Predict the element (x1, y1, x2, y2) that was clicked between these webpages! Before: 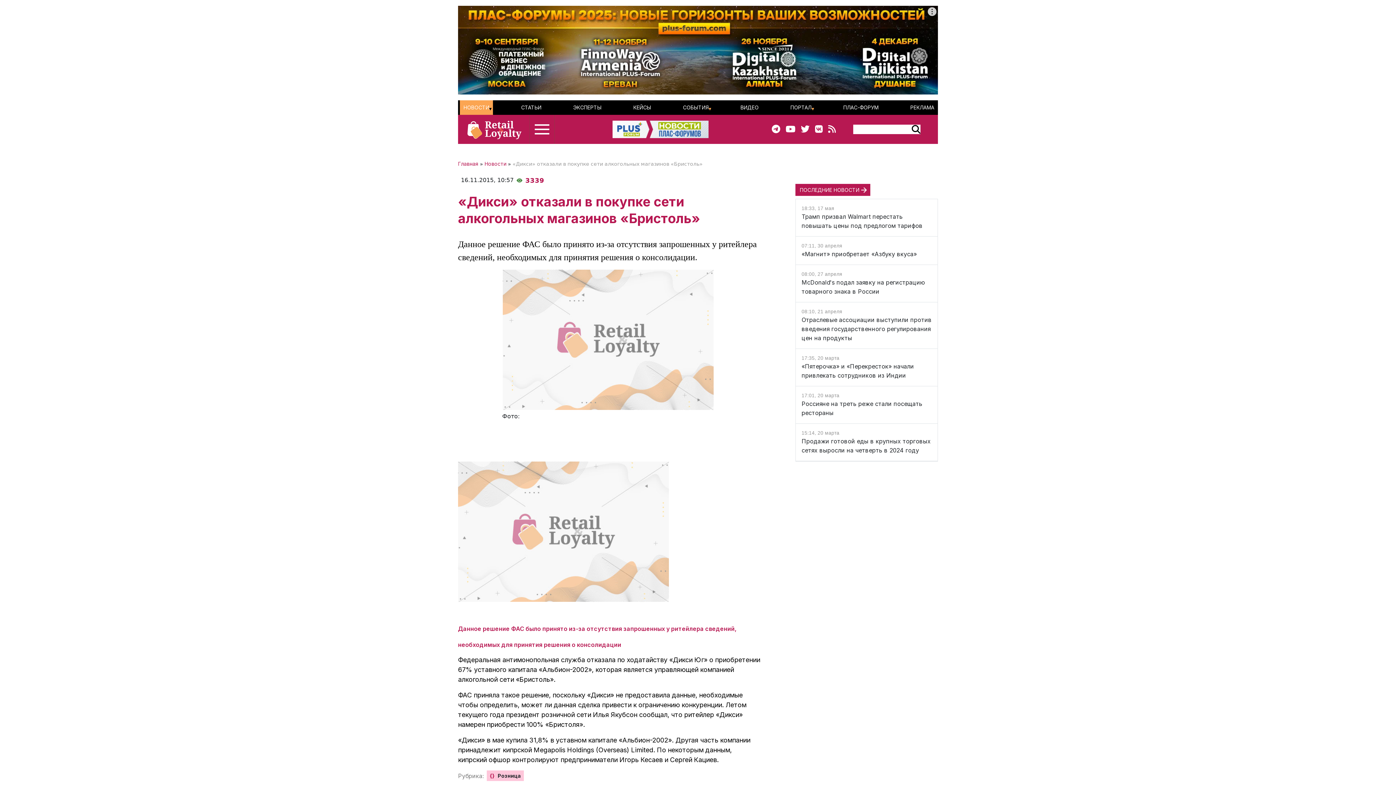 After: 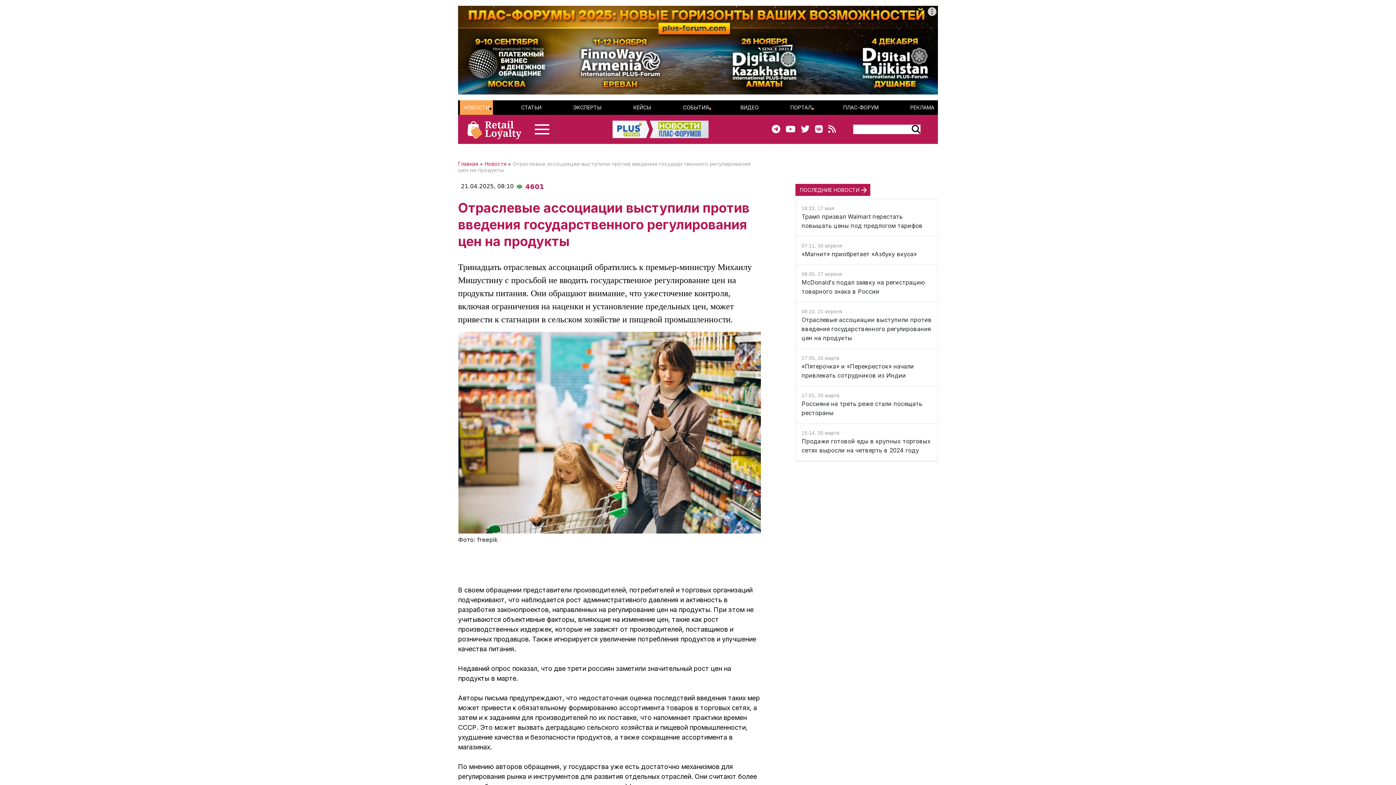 Action: bbox: (801, 316, 932, 341) label: Отраслевые ассоциации выступили против введения государственного регулирования цен на продукты